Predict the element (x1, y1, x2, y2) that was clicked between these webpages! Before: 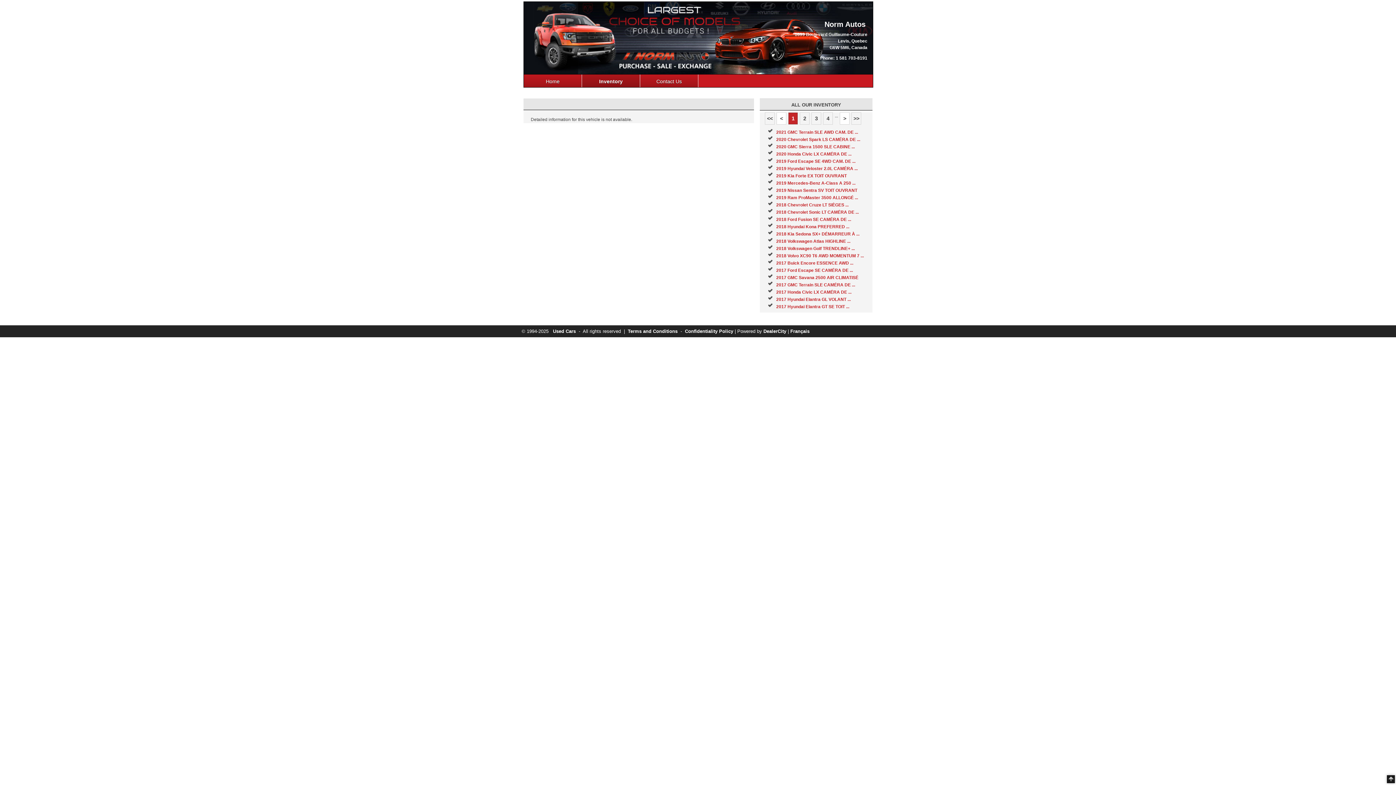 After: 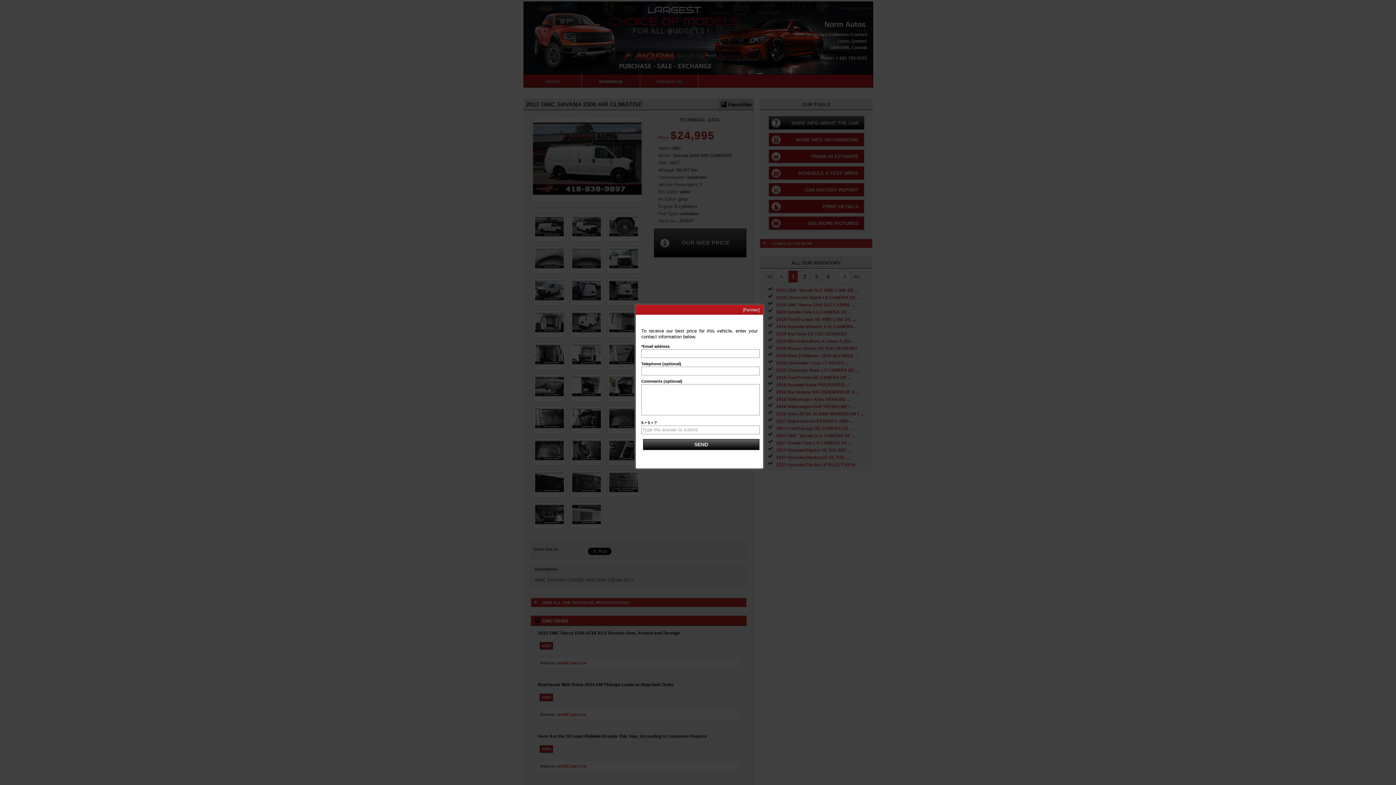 Action: label: 2017 GMC Savana 2500 AIR CLIMATISÉ bbox: (776, 275, 858, 280)